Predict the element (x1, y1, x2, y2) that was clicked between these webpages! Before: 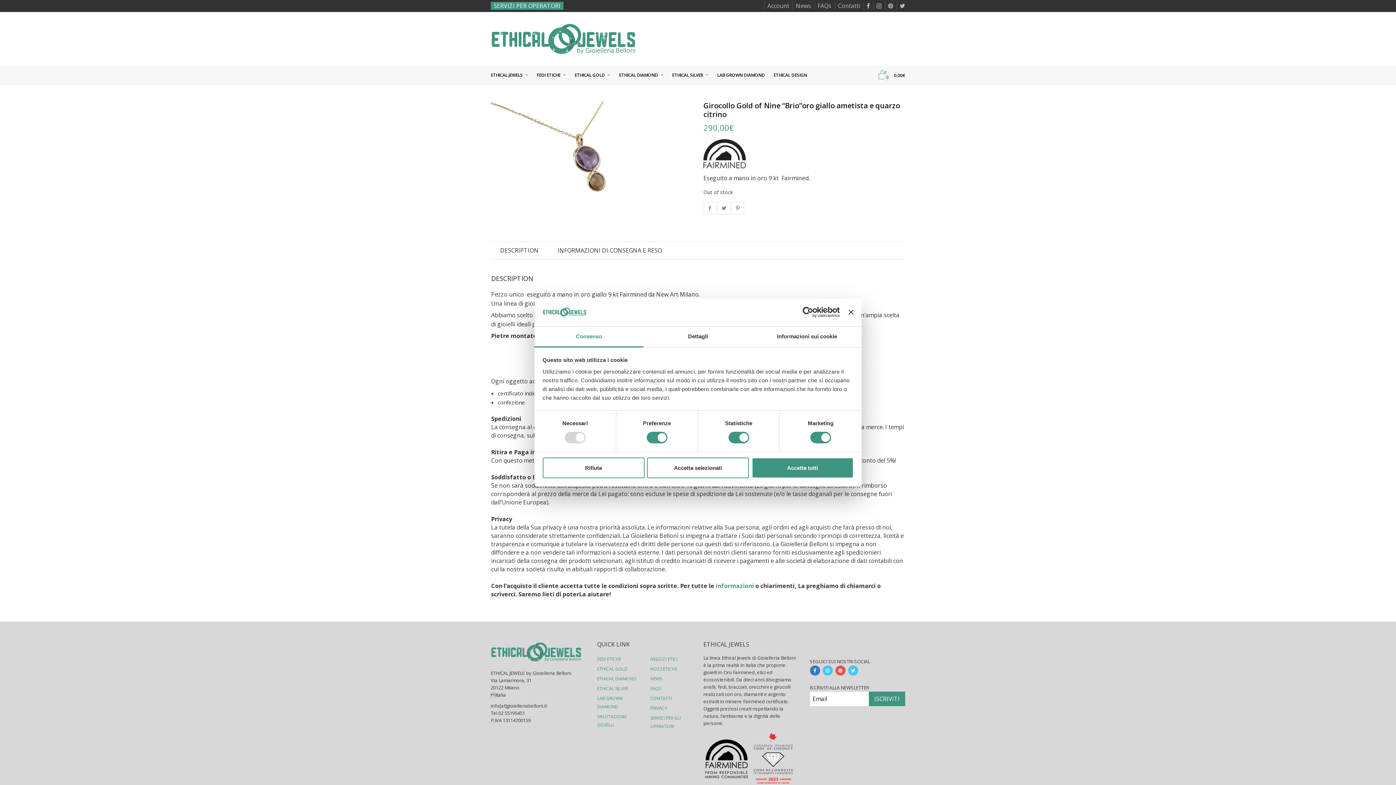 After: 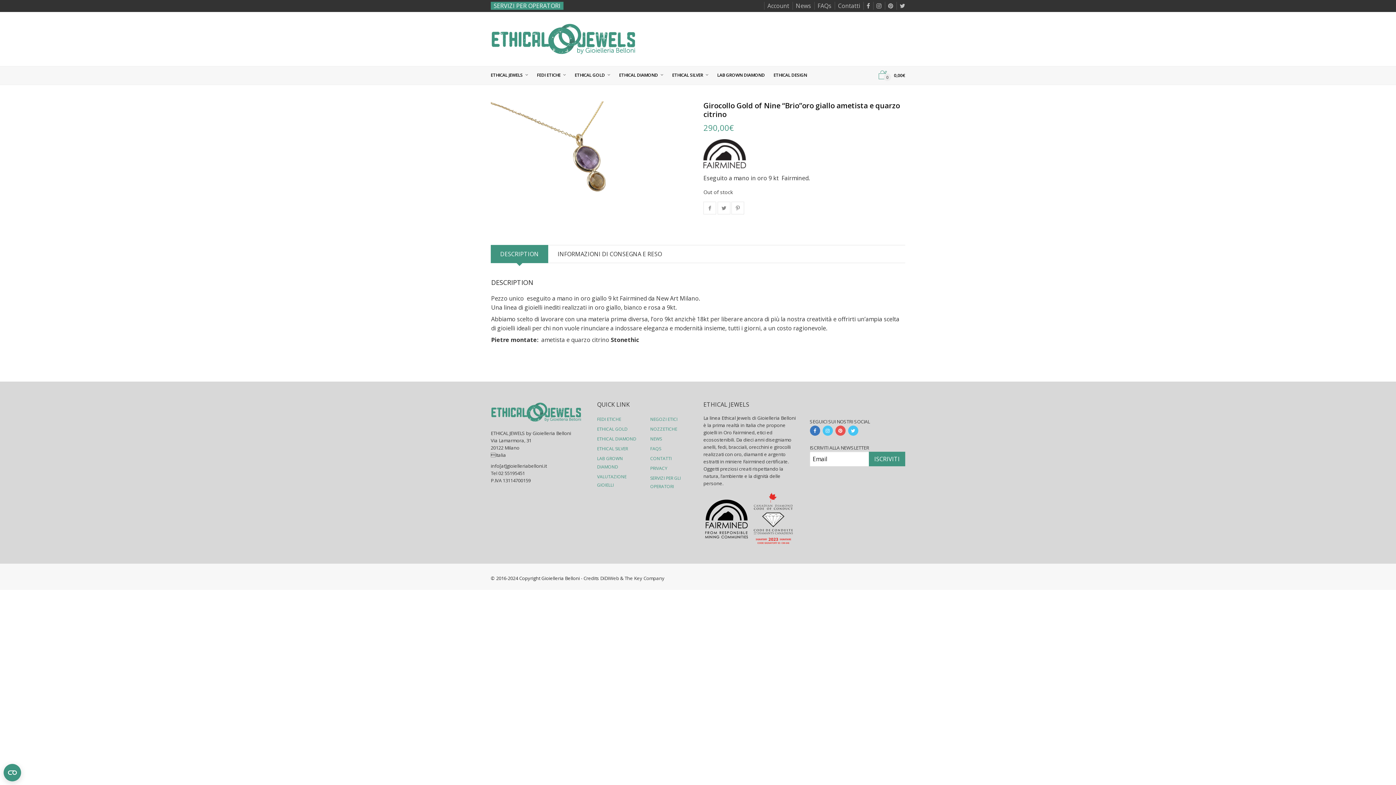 Action: bbox: (848, 309, 853, 315) label: Chiudi banner